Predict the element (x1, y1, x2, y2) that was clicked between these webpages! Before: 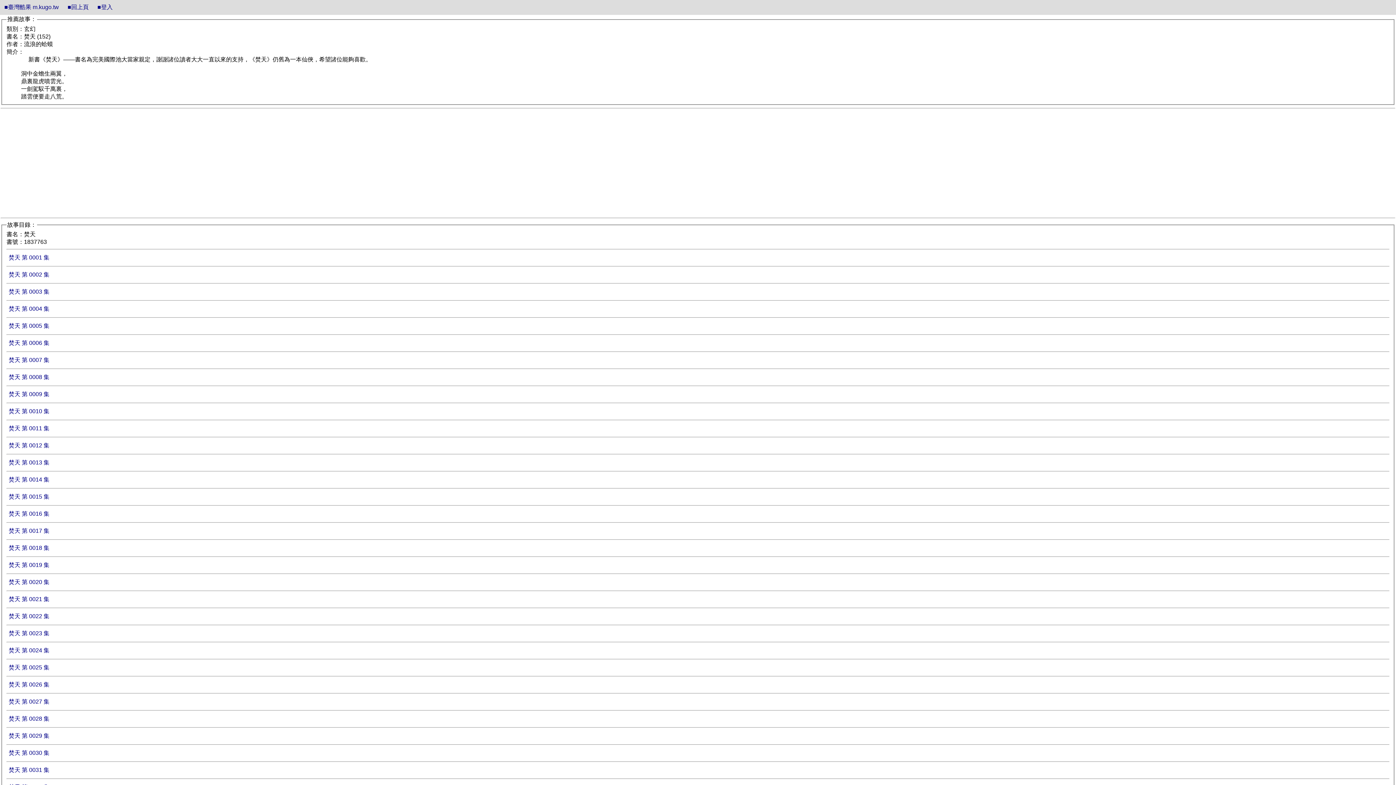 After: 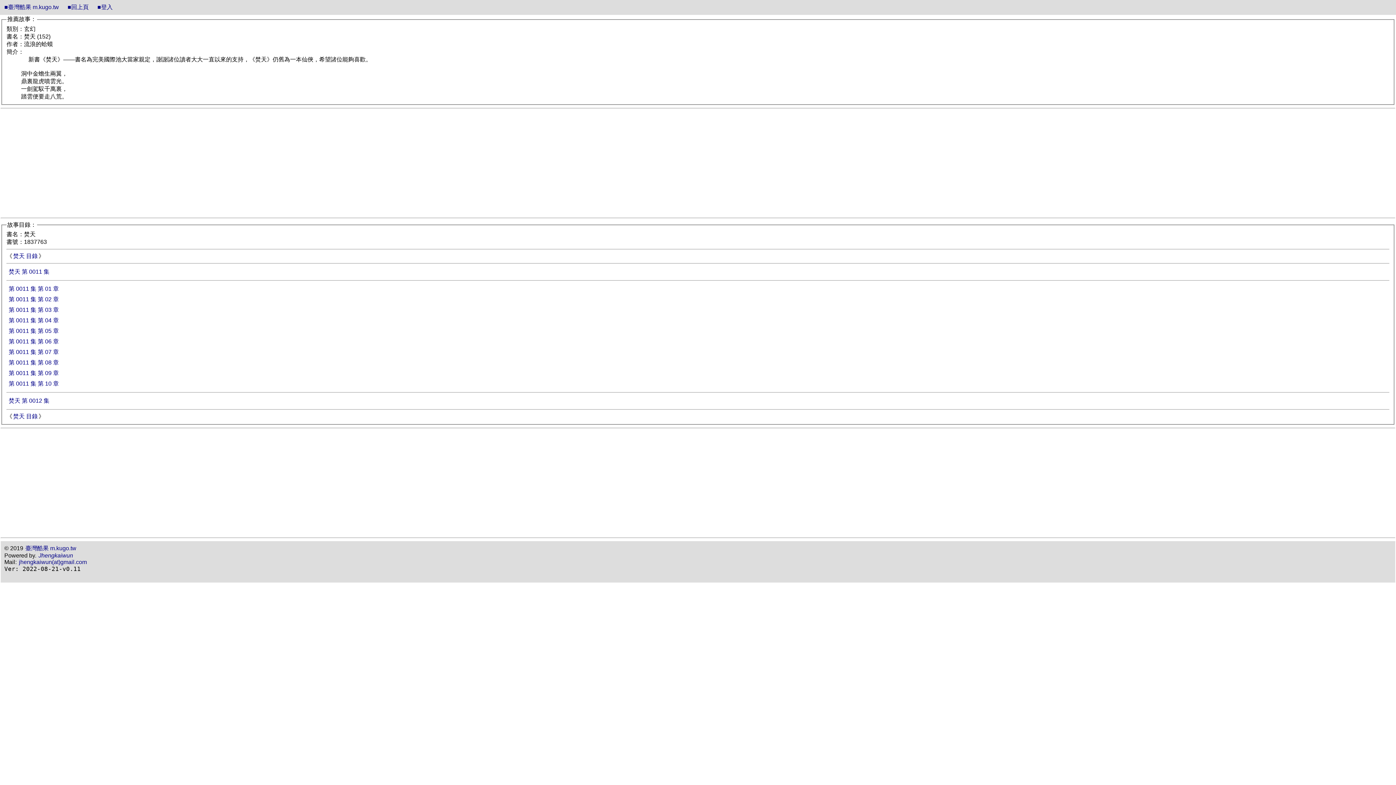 Action: label: 焚天 第 0011 集 bbox: (8, 424, 50, 432)